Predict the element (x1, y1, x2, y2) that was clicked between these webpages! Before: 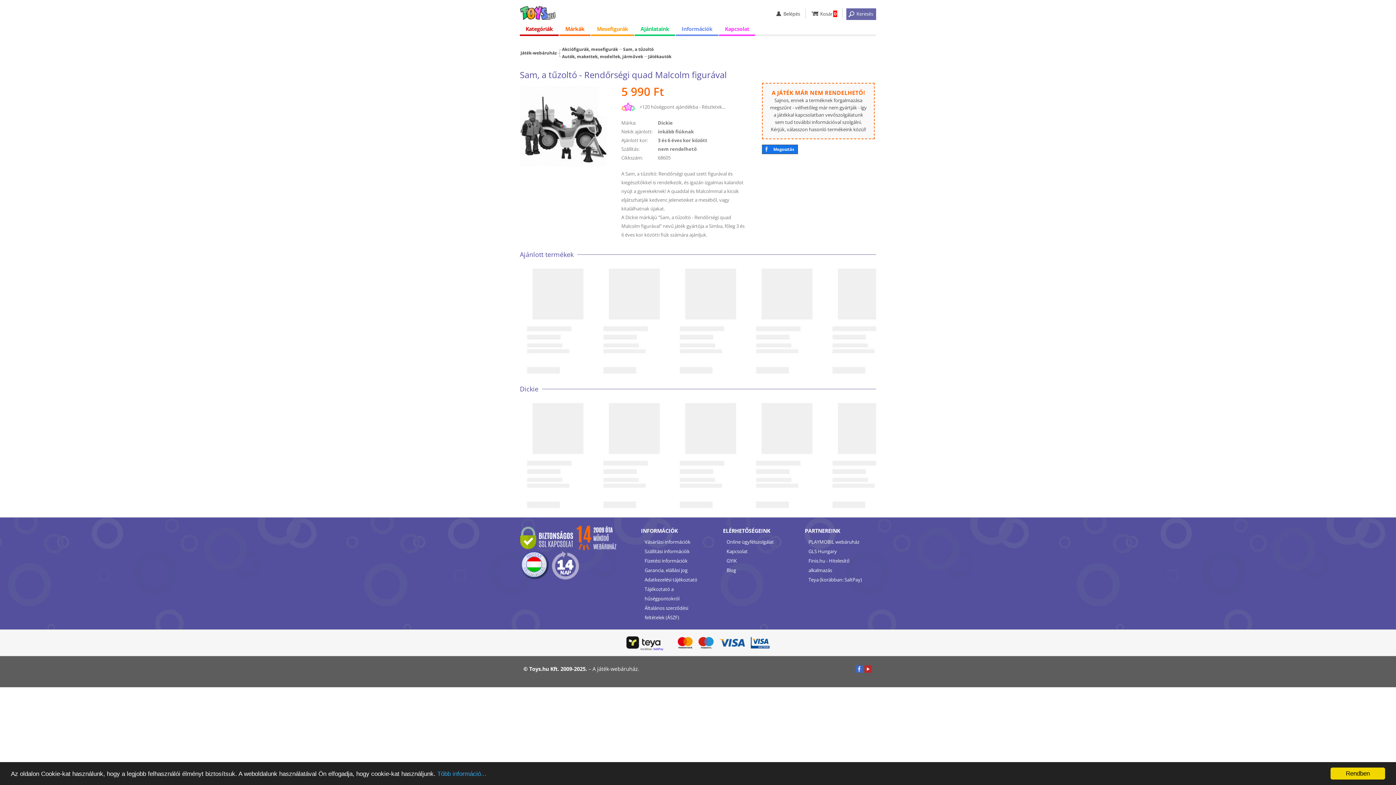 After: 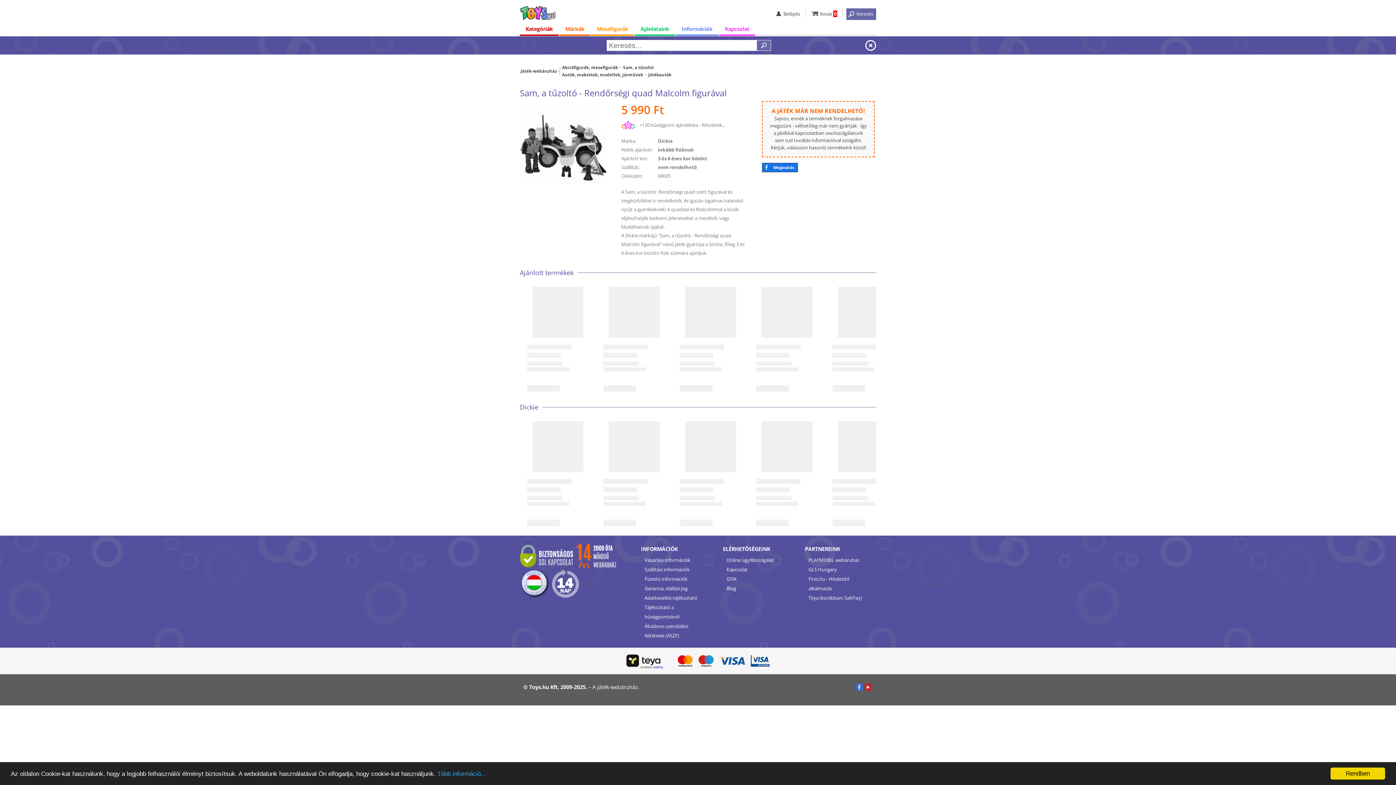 Action: label: Keresés bbox: (846, 8, 876, 20)